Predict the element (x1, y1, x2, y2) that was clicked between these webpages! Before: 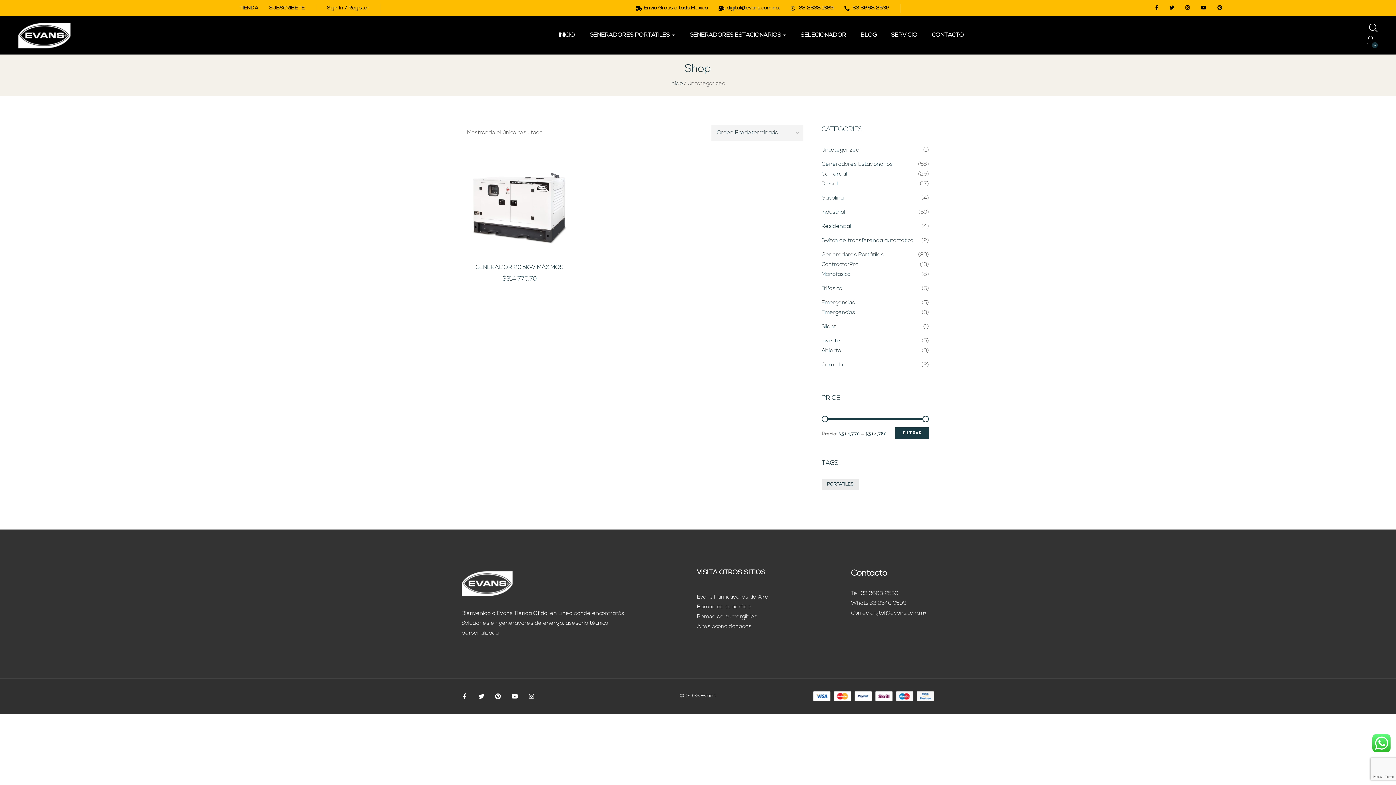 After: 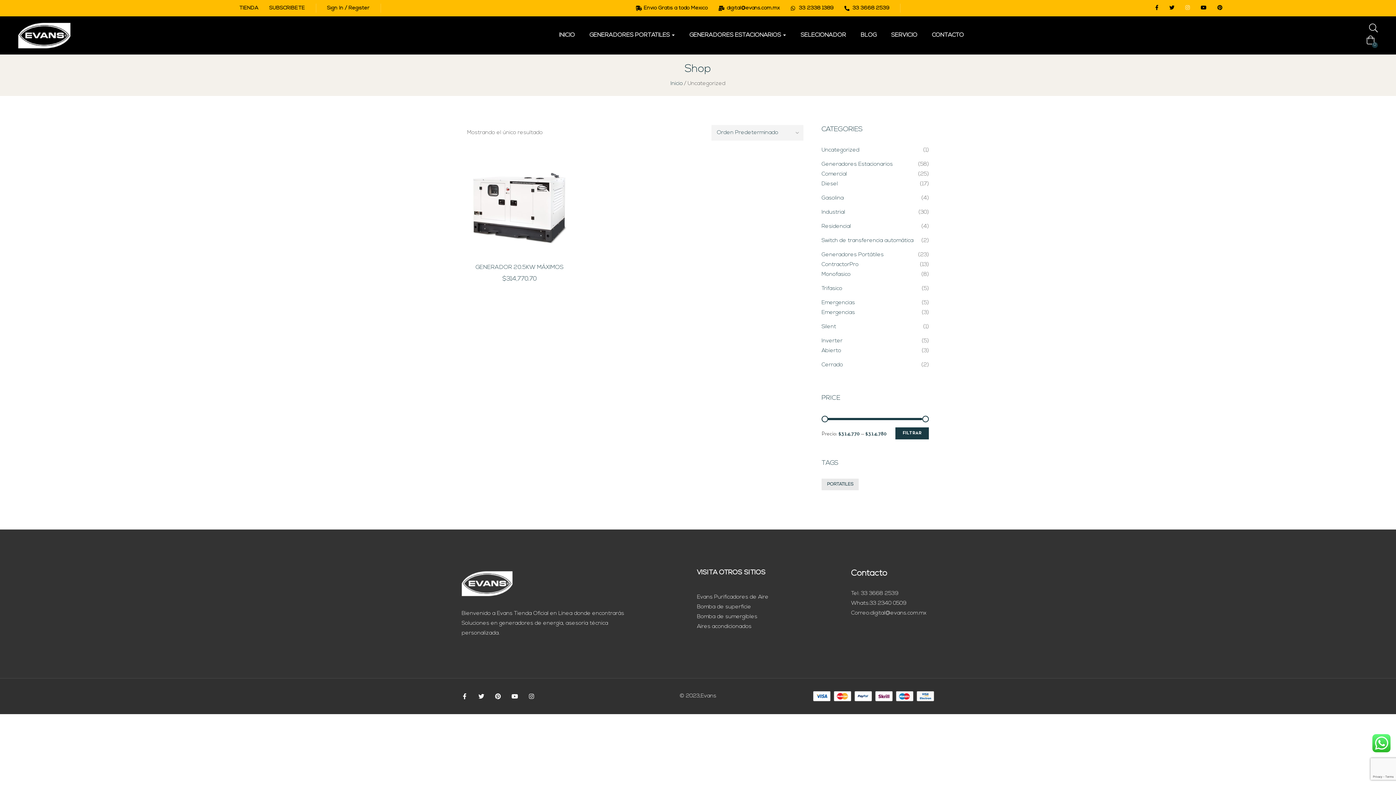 Action: bbox: (1185, 5, 1190, 10)